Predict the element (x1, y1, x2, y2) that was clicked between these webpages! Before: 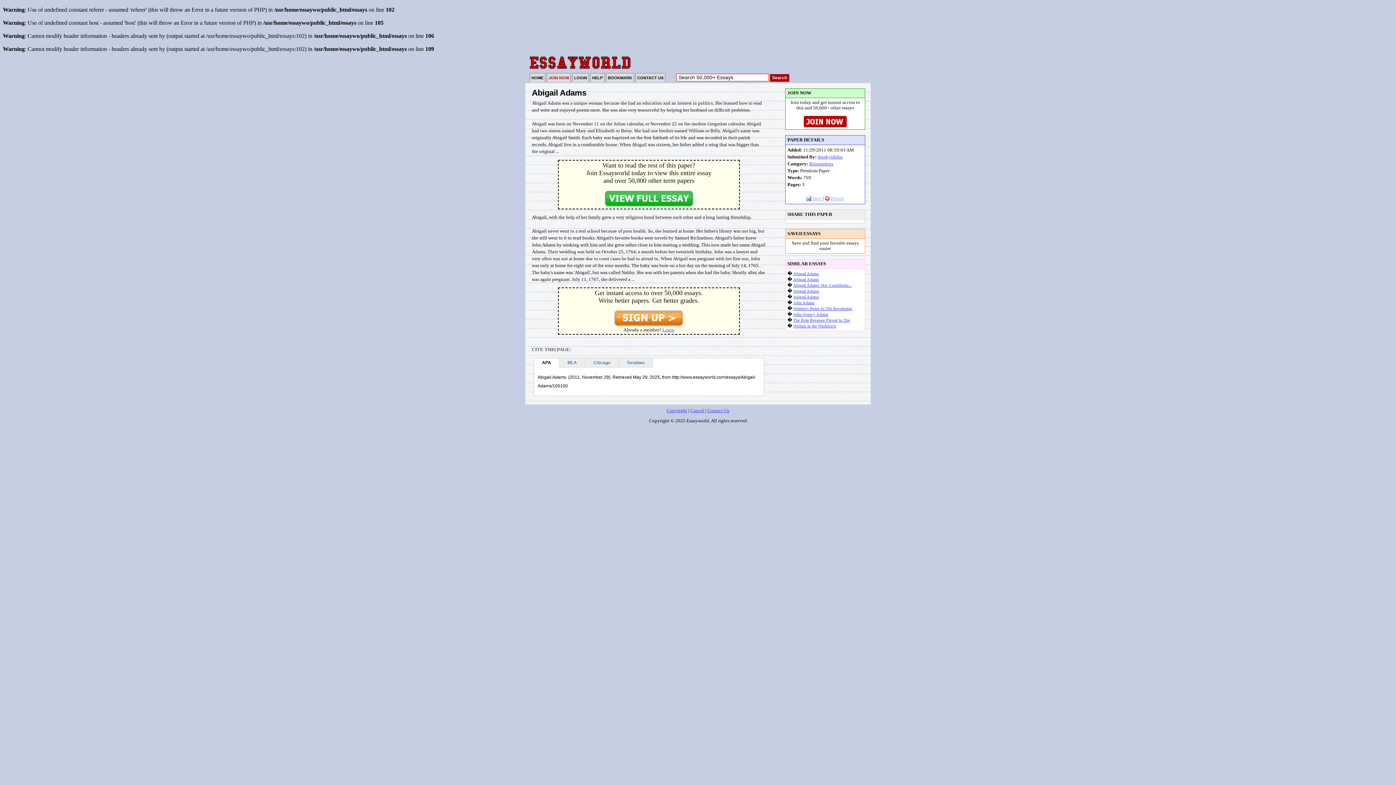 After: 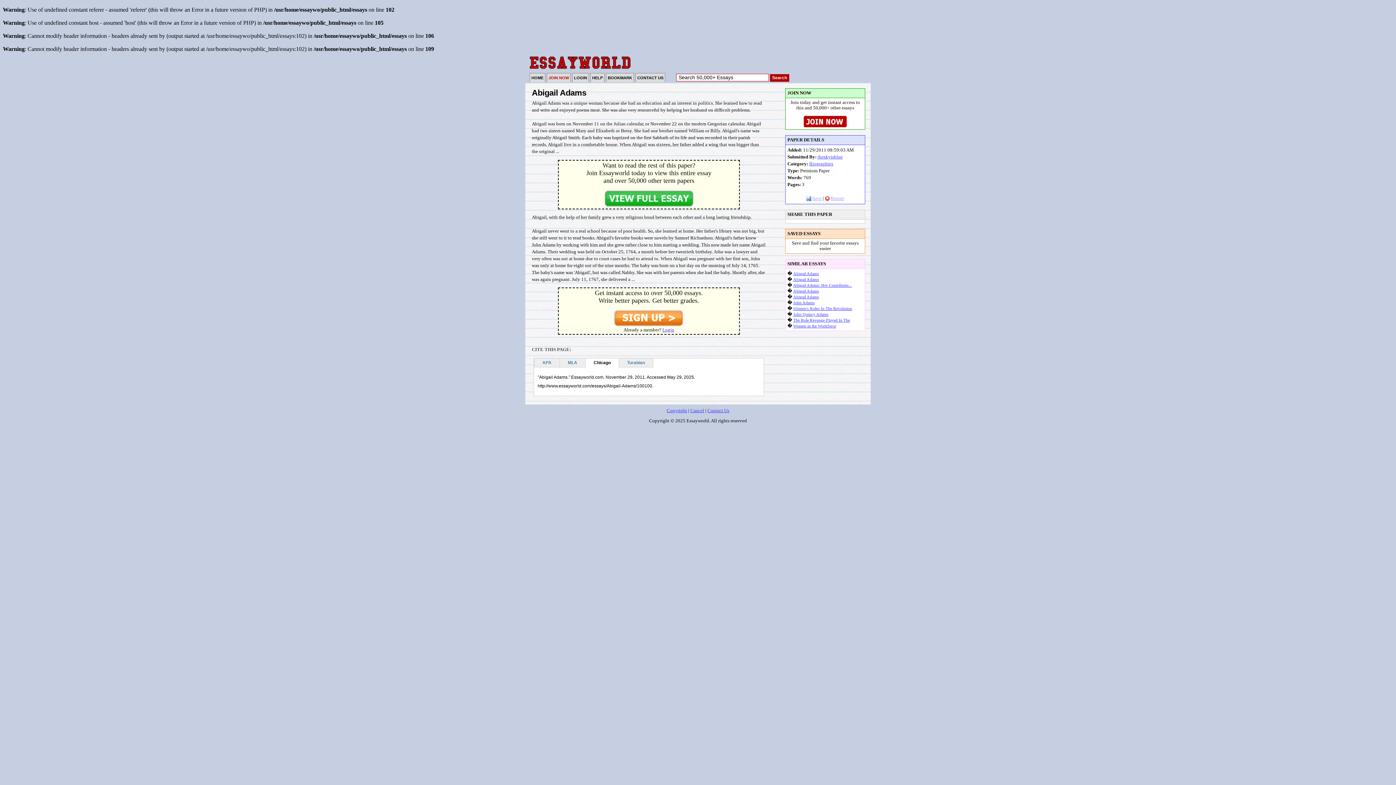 Action: bbox: (586, 360, 617, 365) label: Chicago